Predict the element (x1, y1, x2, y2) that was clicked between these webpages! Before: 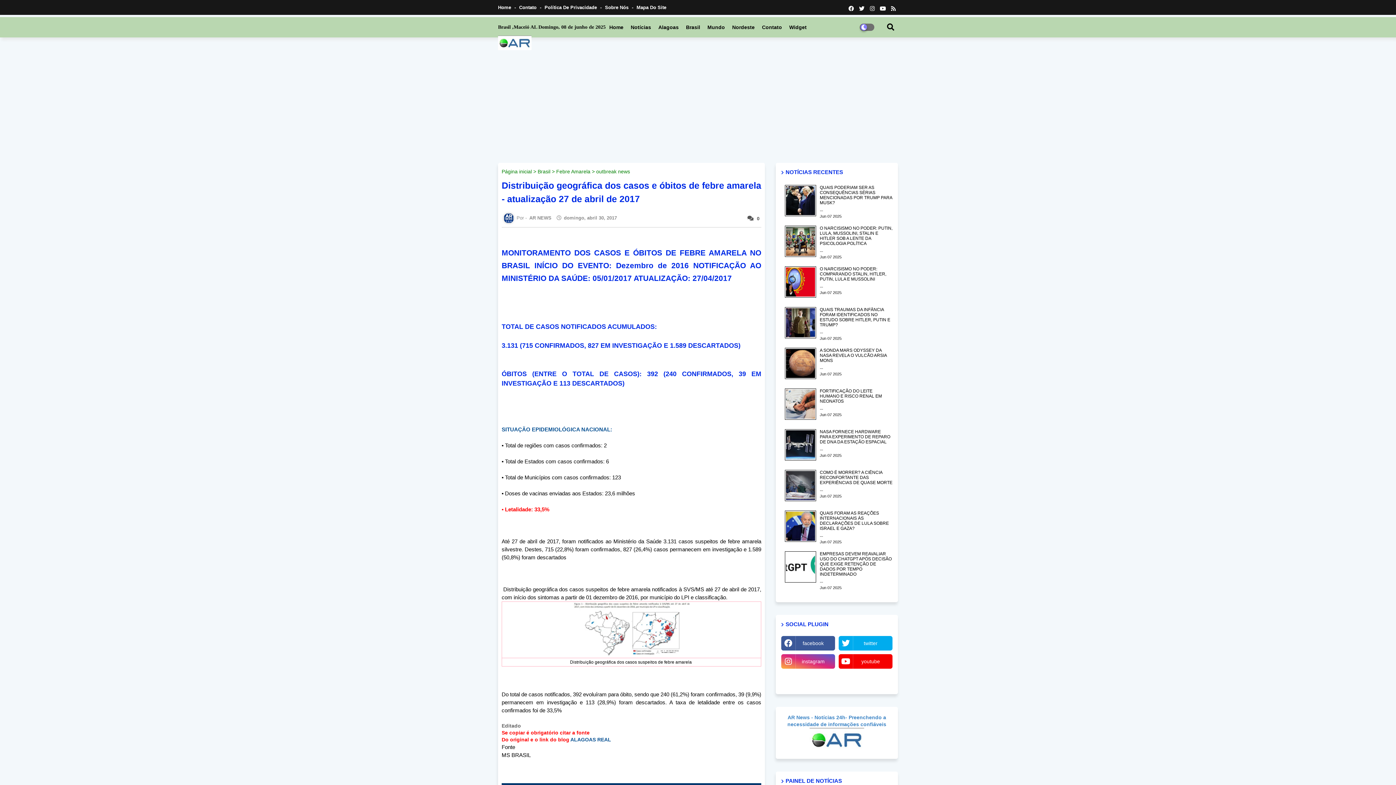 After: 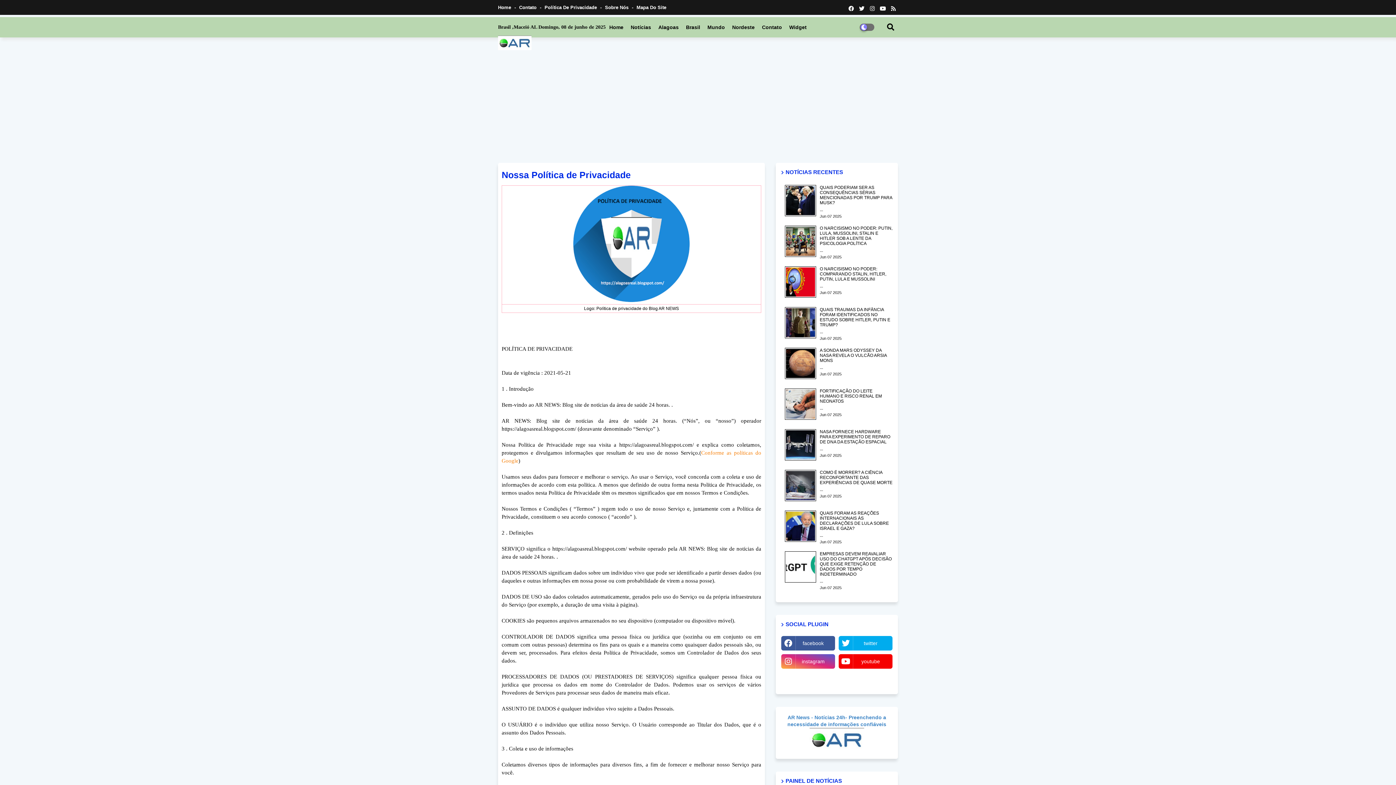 Action: label: Política De Privacidade  bbox: (544, 4, 603, 10)